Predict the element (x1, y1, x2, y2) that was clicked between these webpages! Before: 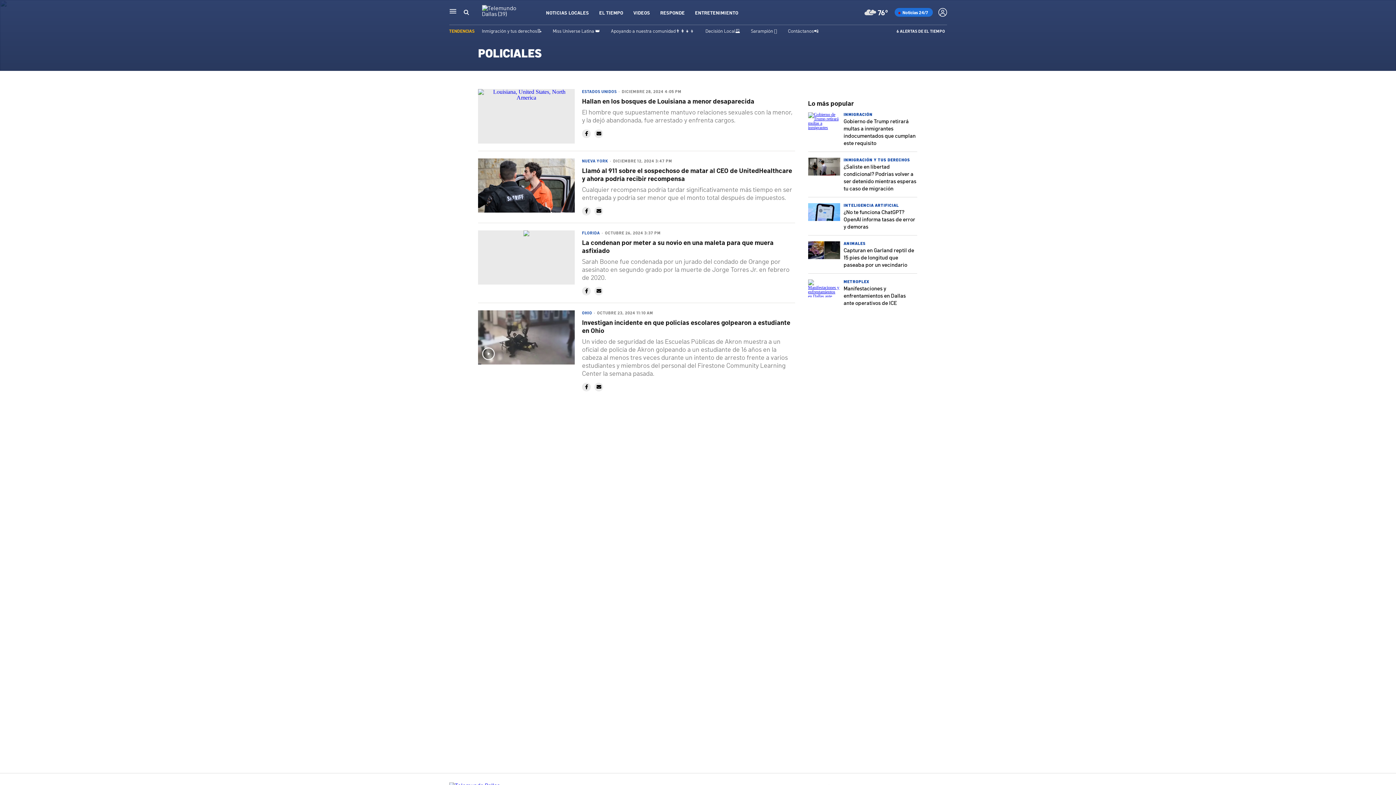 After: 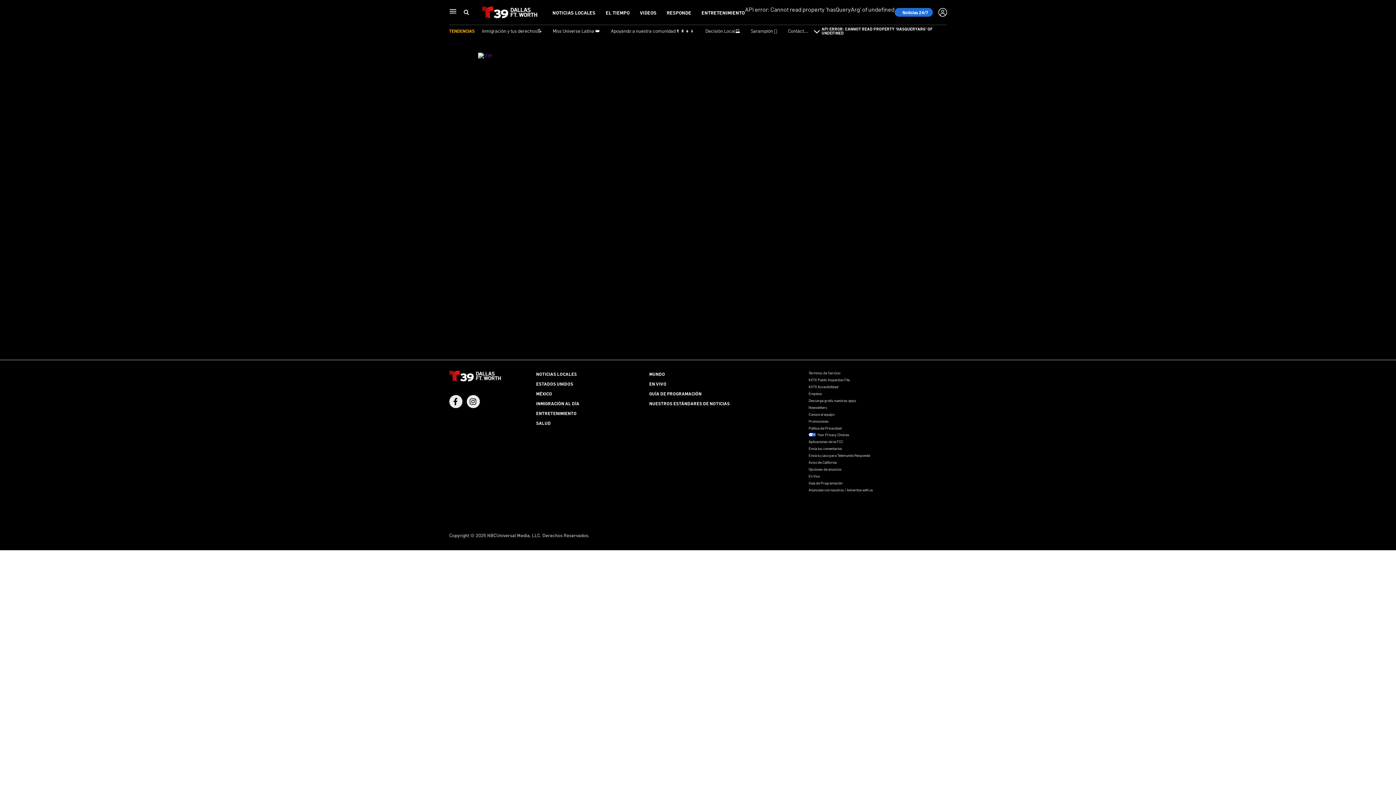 Action: bbox: (894, 8, 932, 16) label:  Noticias 24/7